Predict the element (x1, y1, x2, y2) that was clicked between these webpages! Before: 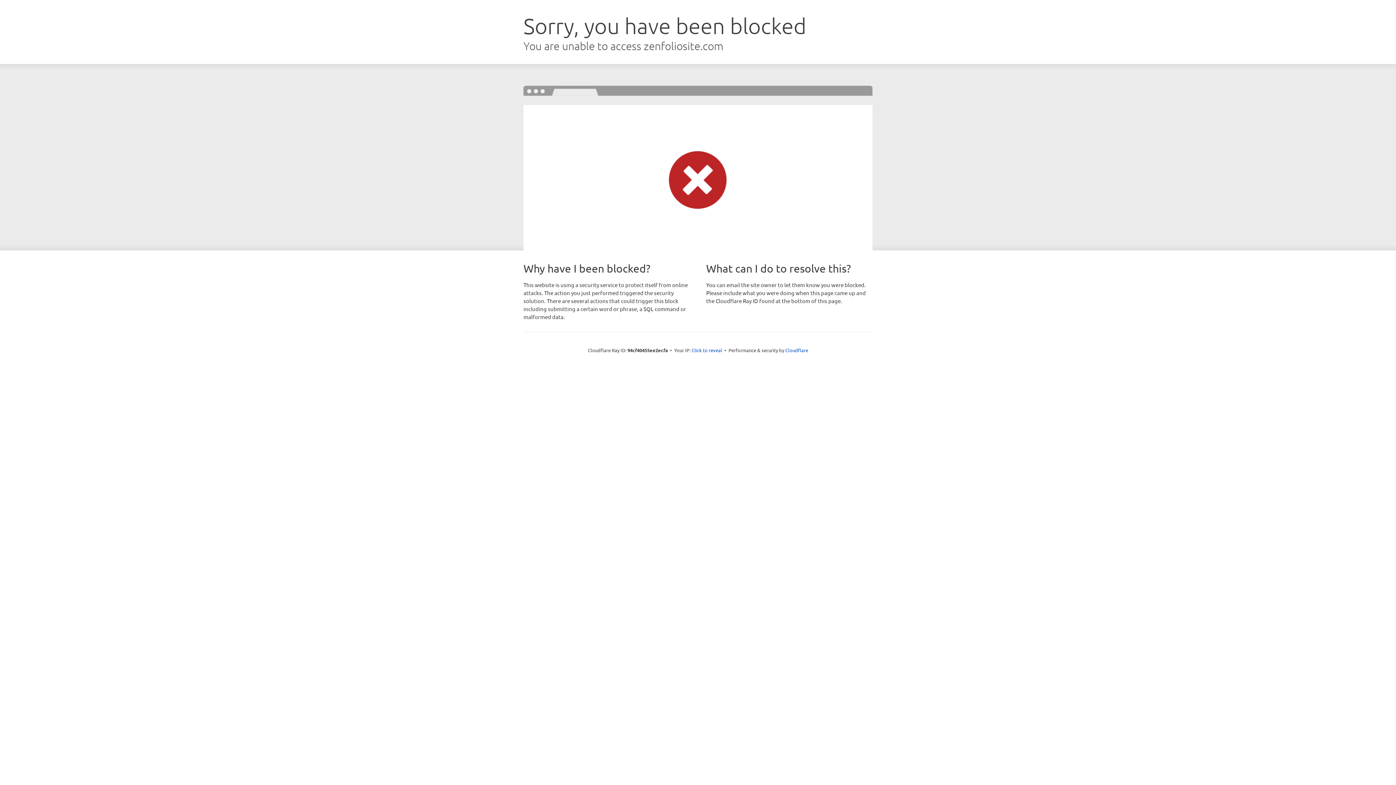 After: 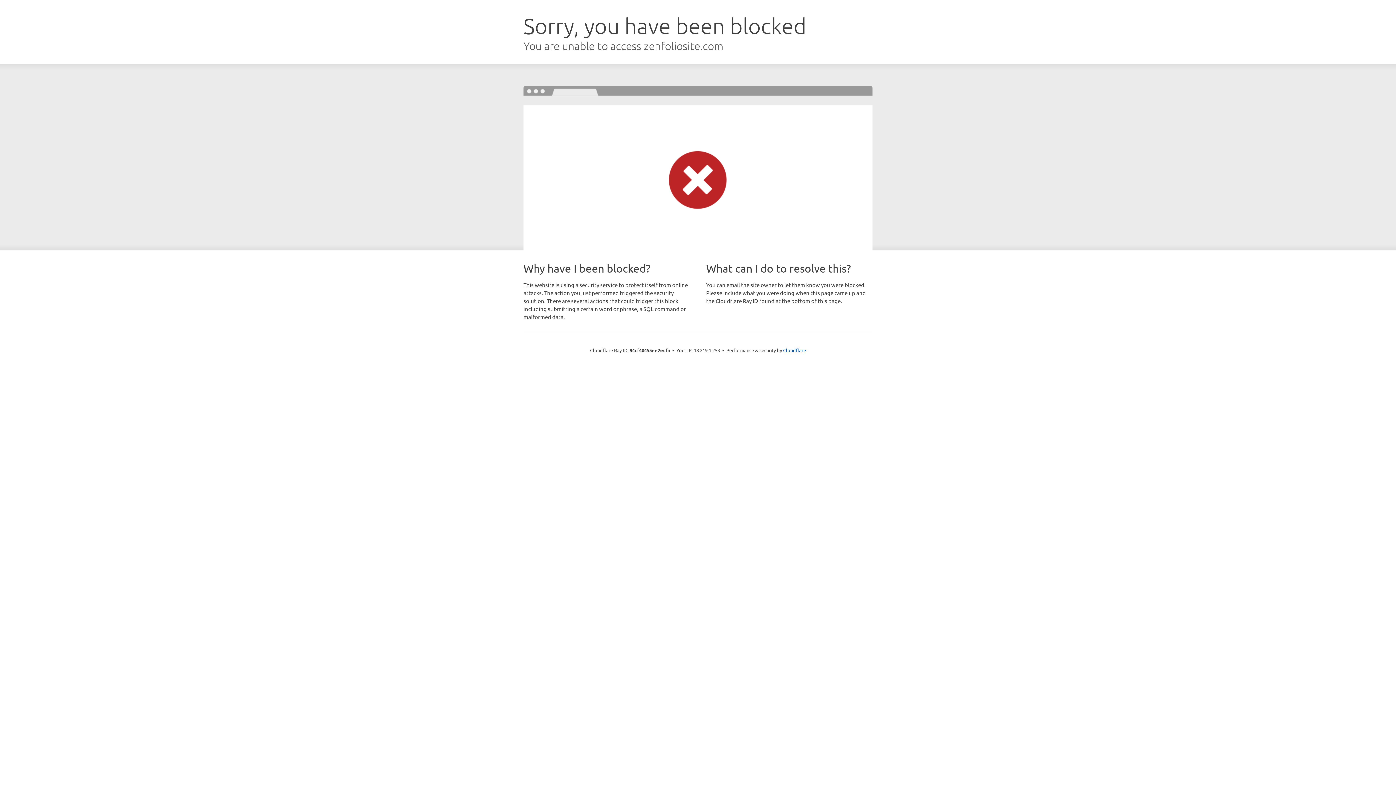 Action: bbox: (691, 346, 722, 353) label: Click to reveal